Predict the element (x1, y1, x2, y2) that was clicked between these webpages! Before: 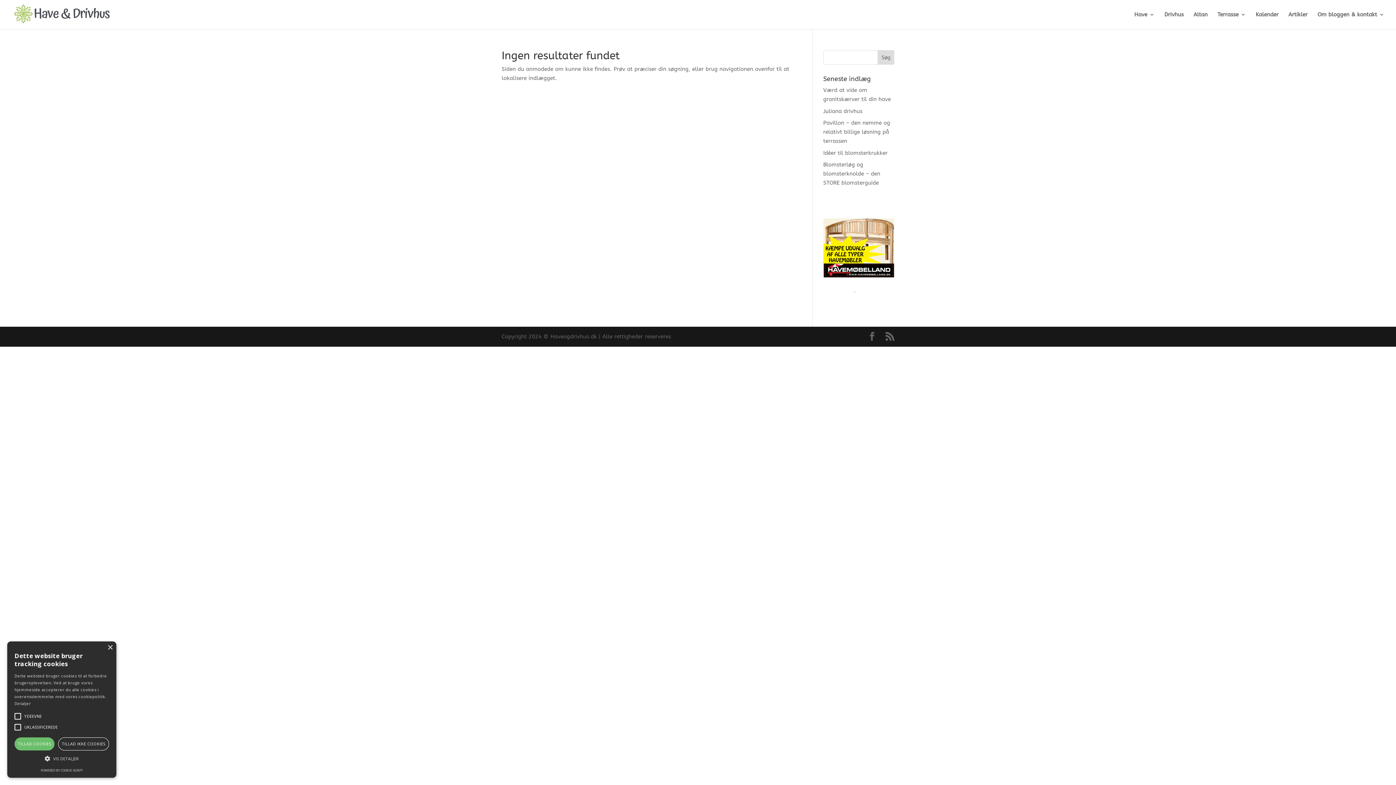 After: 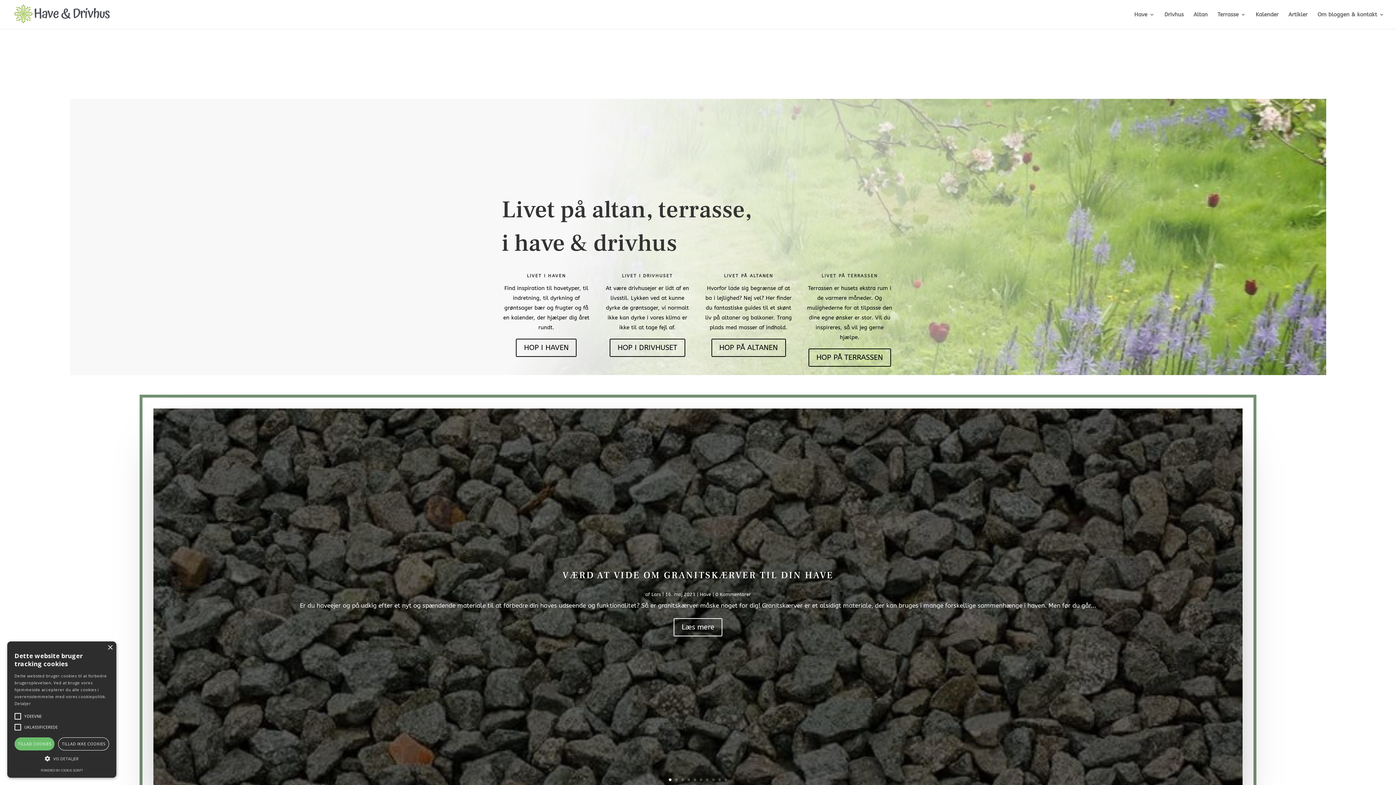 Action: bbox: (12, 10, 113, 17)